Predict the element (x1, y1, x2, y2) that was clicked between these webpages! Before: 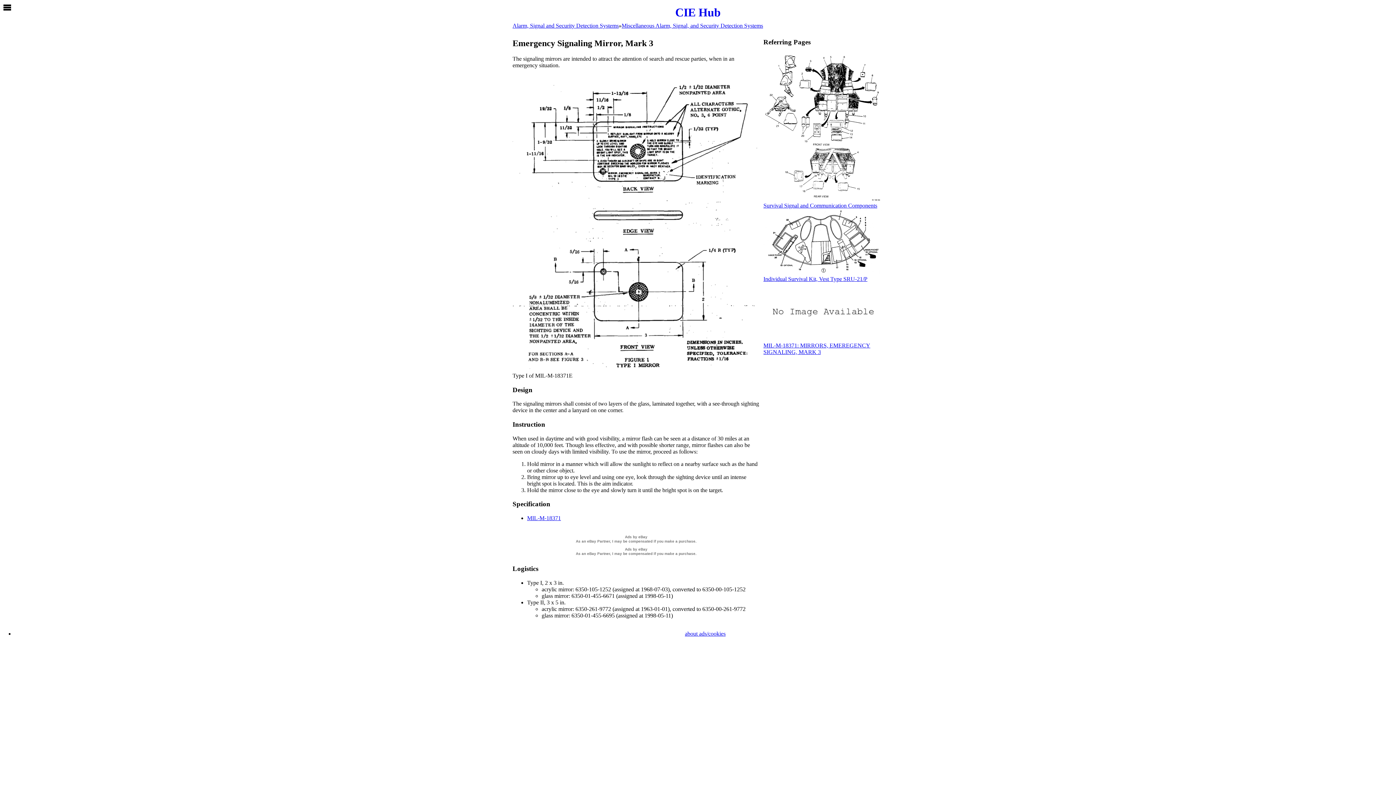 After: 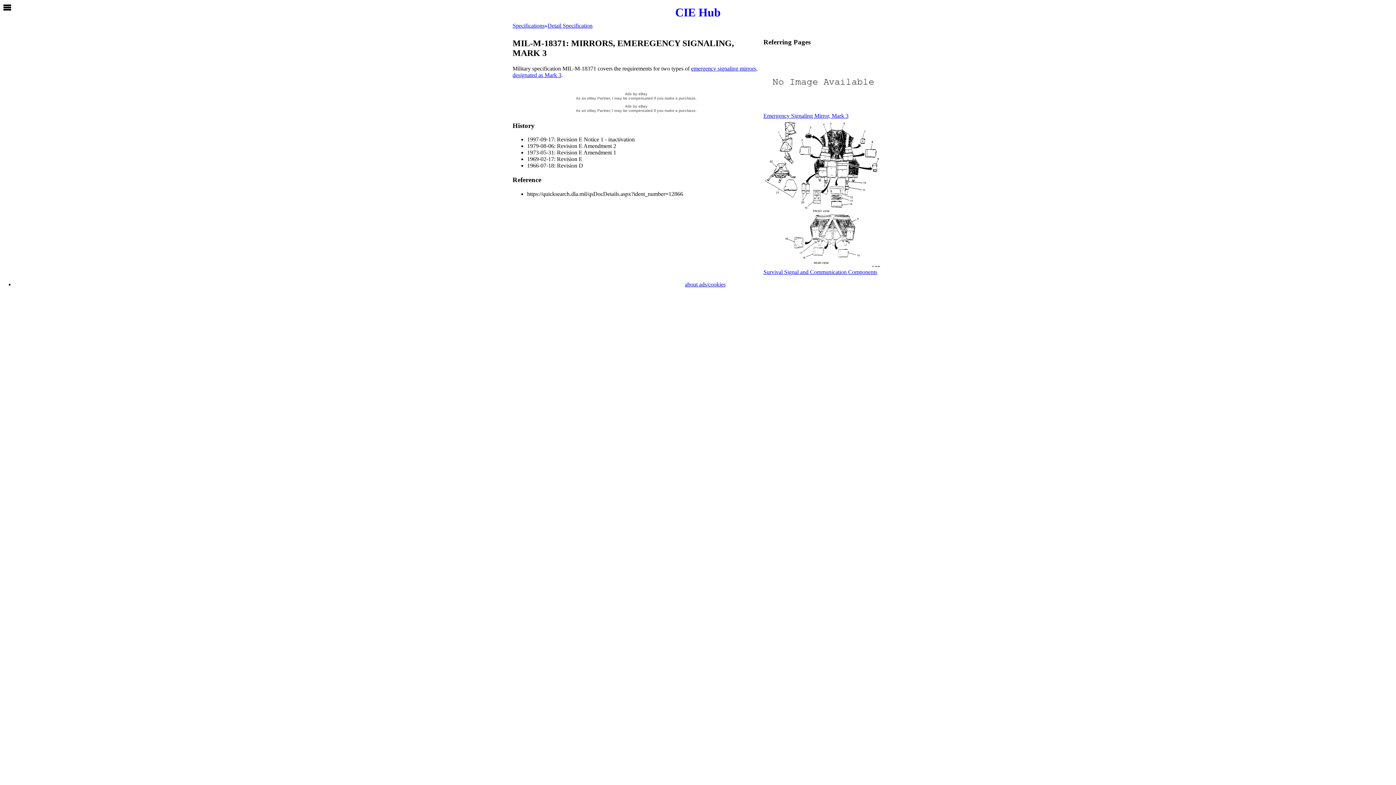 Action: label: MIL-M-18371: MIRRORS, EMEREGENCY SIGNALING, MARK 3 bbox: (763, 342, 870, 355)